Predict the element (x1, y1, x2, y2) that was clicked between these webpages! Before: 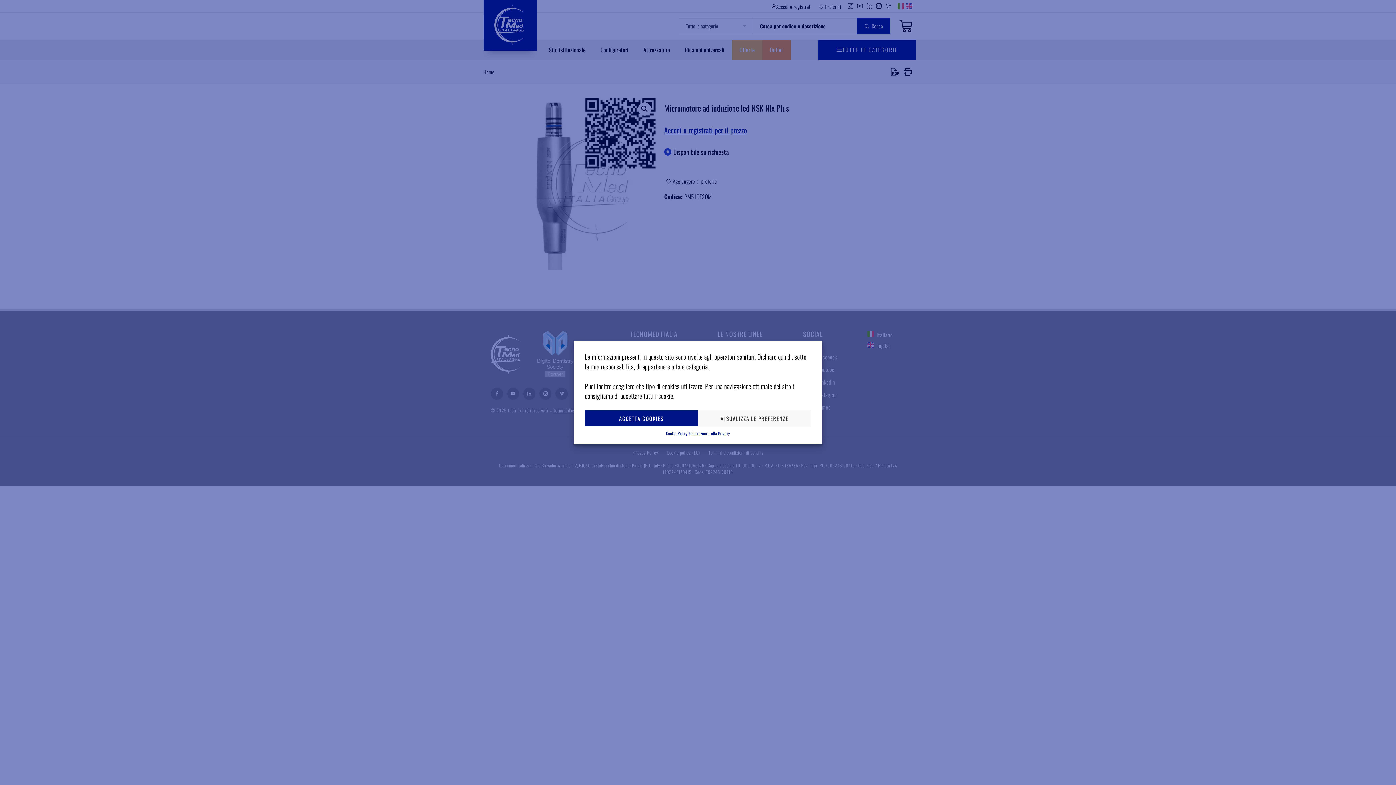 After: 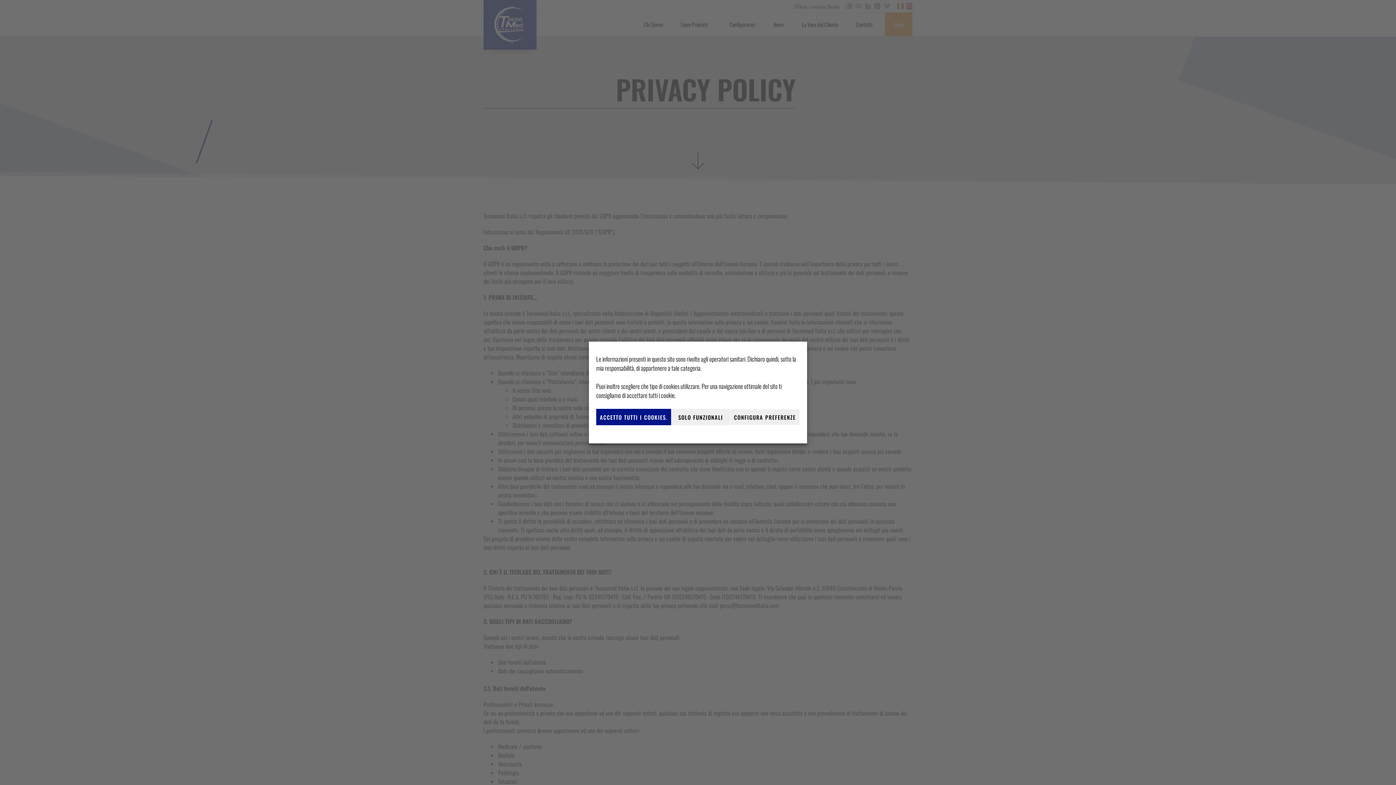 Action: label: Dichiarazione sulla Privacy bbox: (687, 430, 730, 436)